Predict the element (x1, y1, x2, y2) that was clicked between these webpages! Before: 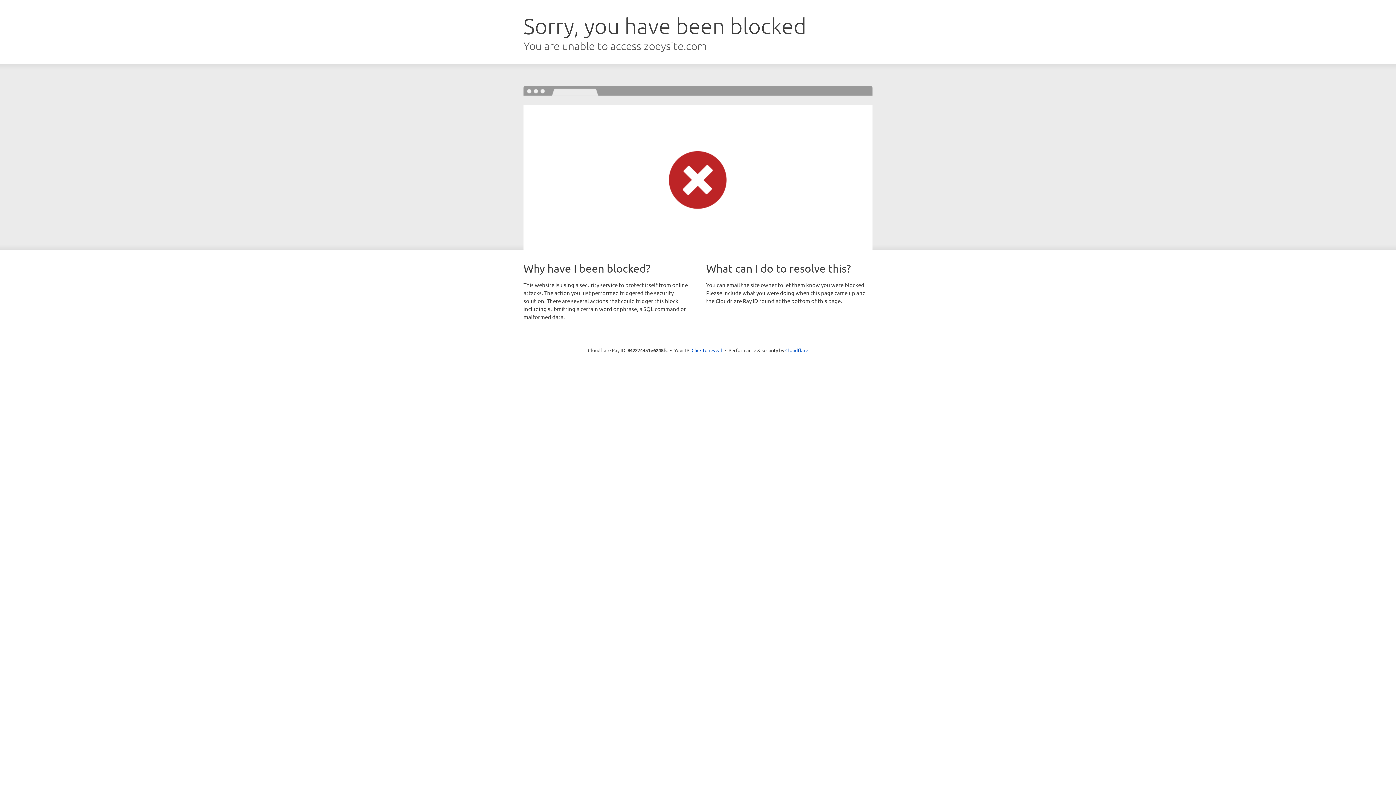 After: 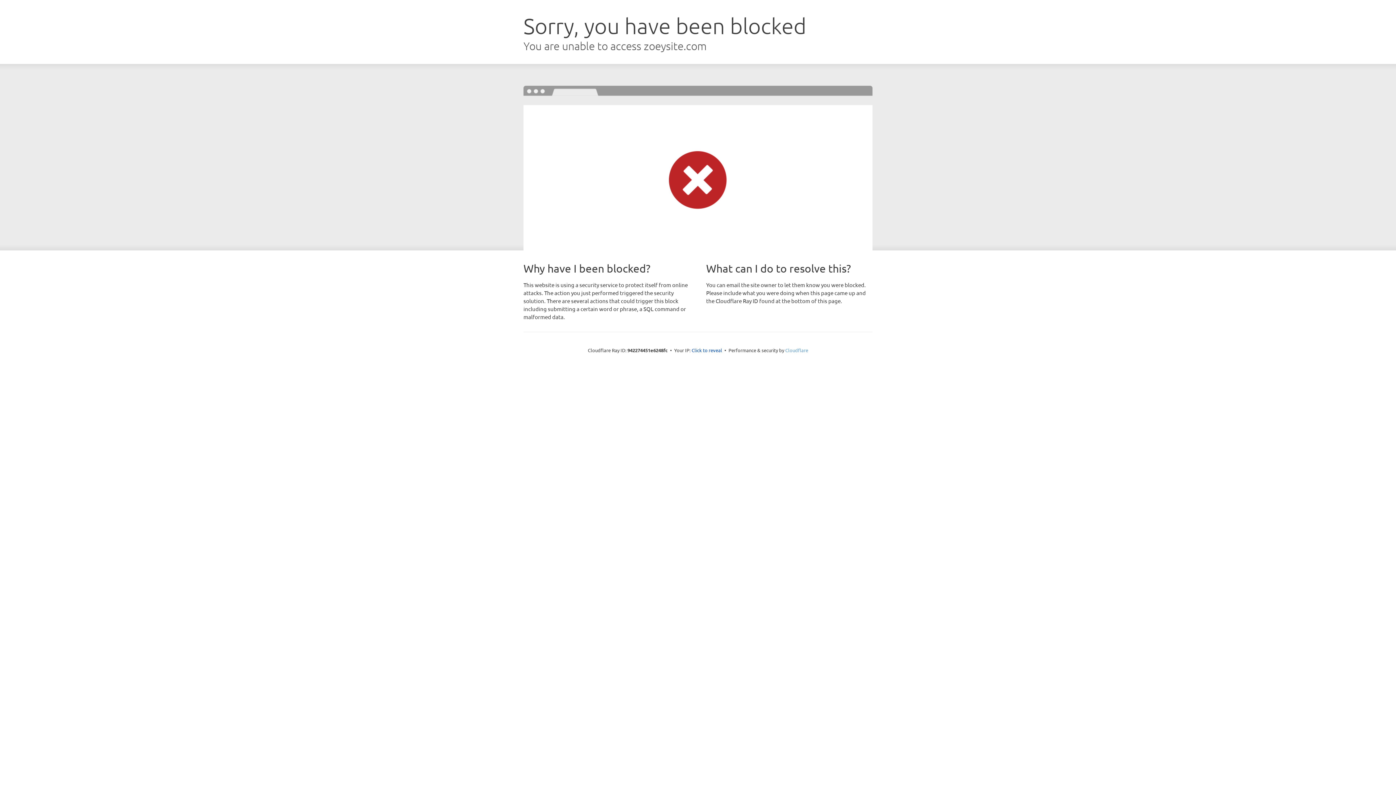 Action: bbox: (785, 347, 808, 353) label: Cloudflare